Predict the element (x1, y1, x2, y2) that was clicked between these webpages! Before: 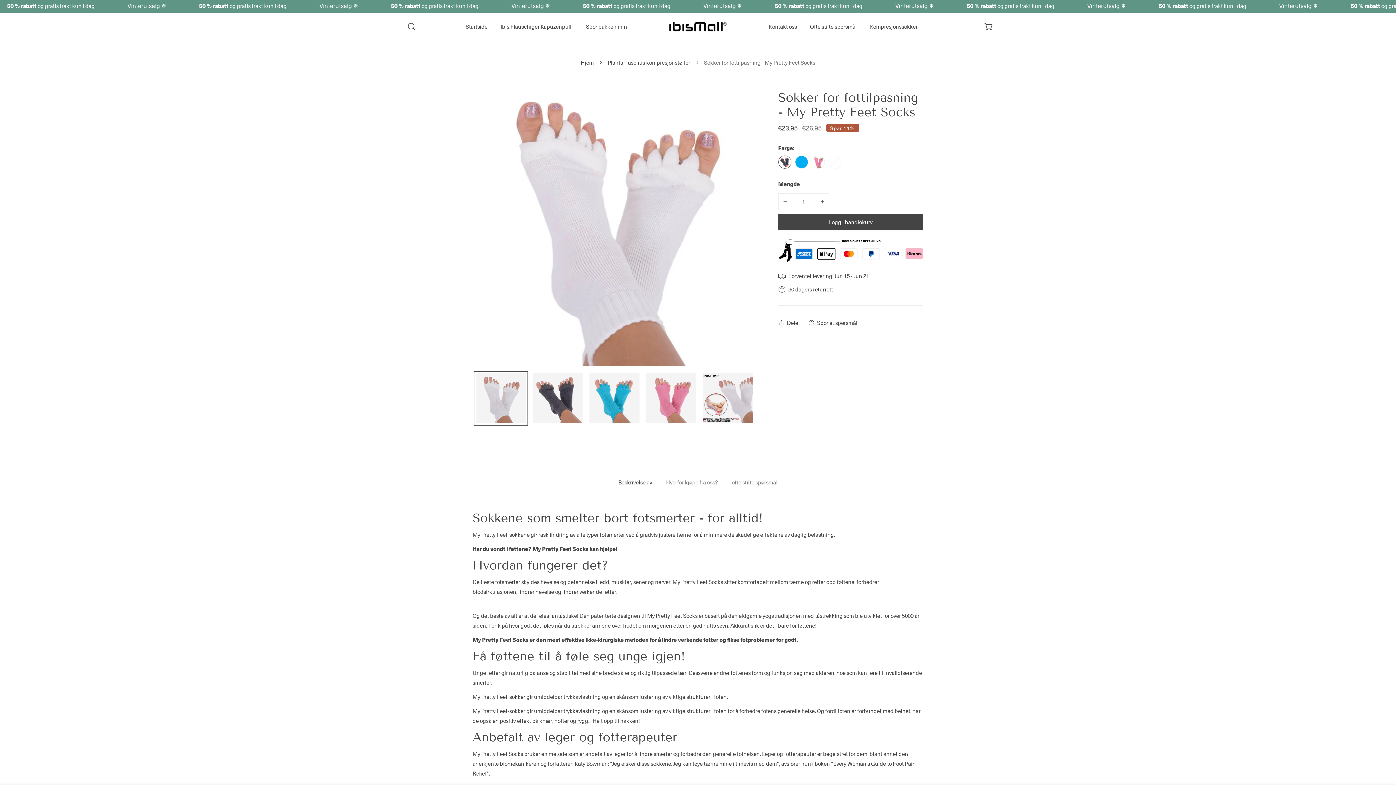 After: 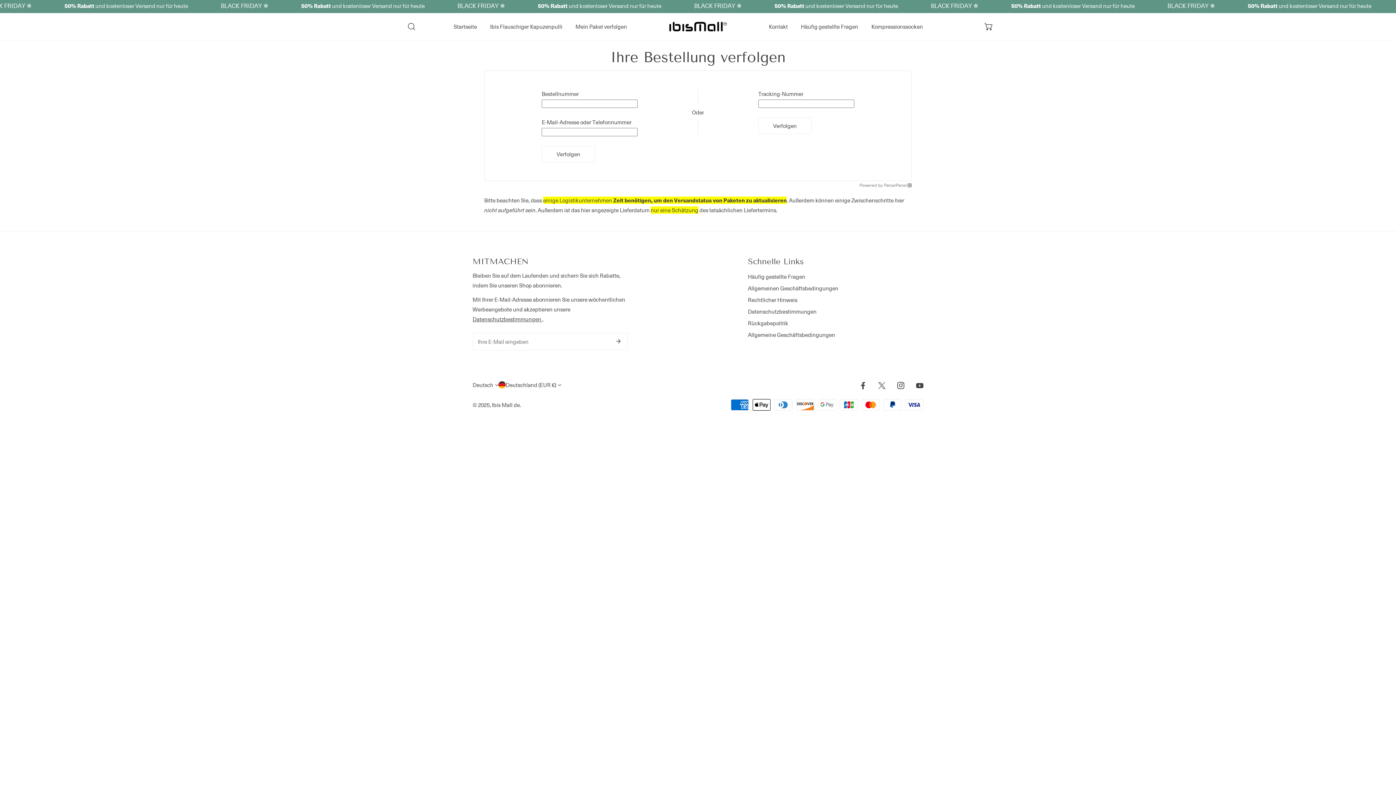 Action: label: Spor pakken min bbox: (579, 18, 633, 35)